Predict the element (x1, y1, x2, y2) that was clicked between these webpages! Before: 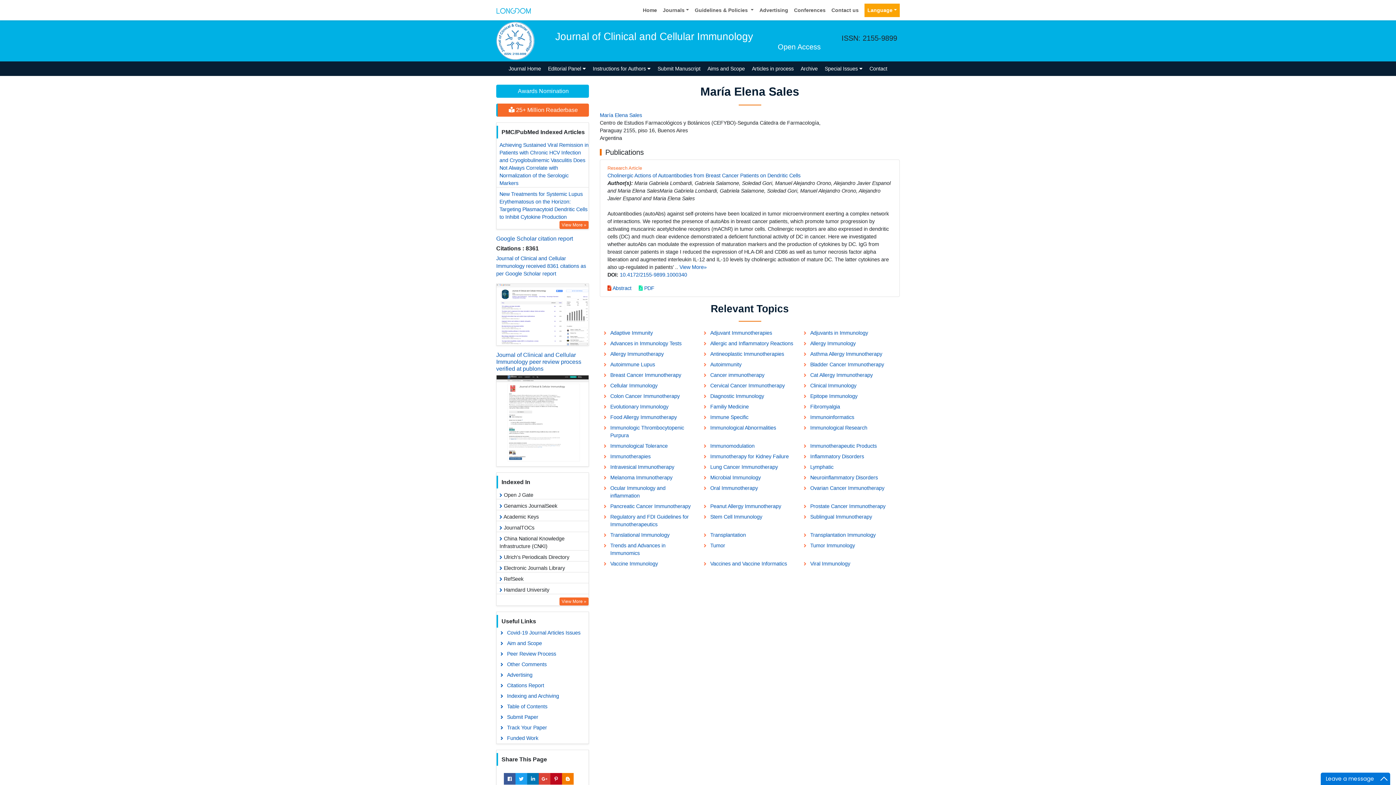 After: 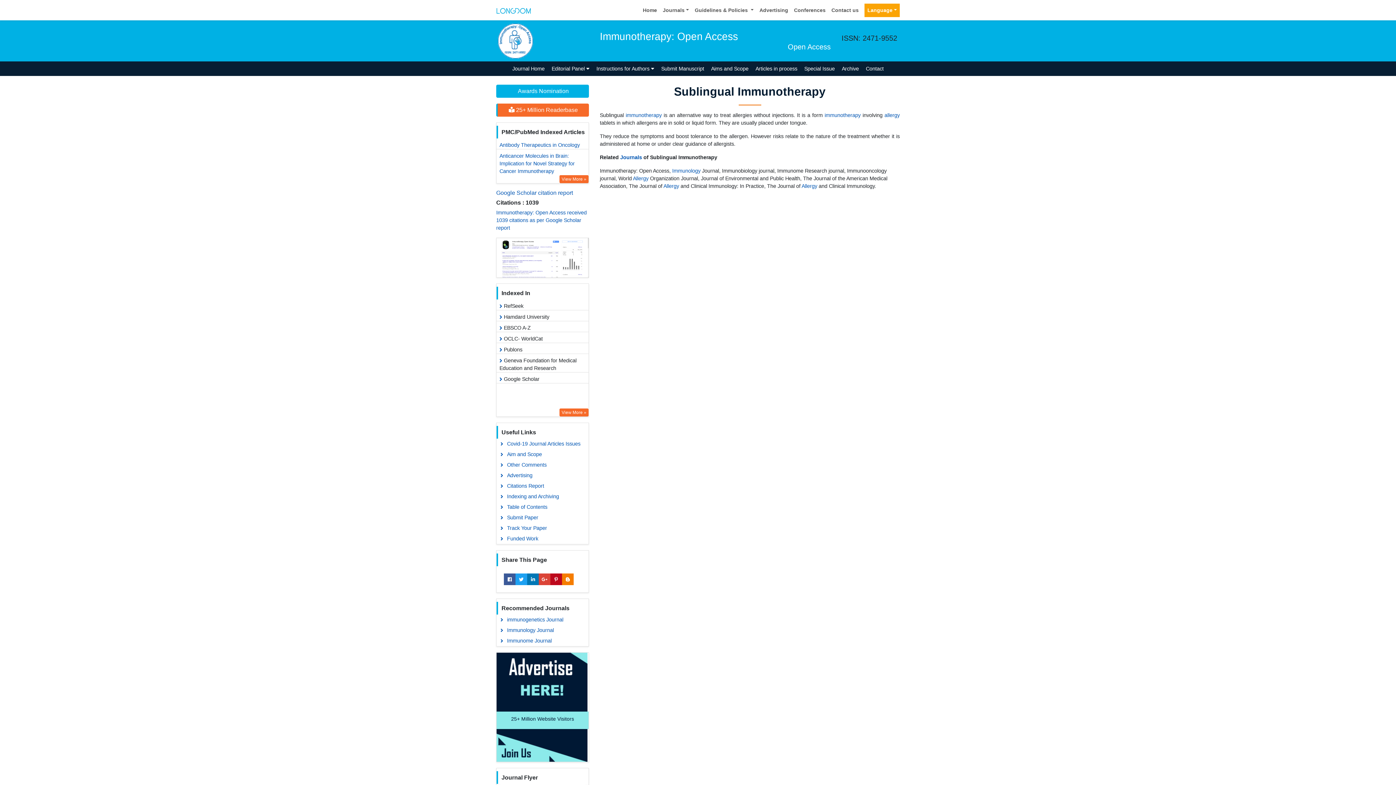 Action: label: Sublingual Immunotherapy bbox: (799, 512, 899, 530)